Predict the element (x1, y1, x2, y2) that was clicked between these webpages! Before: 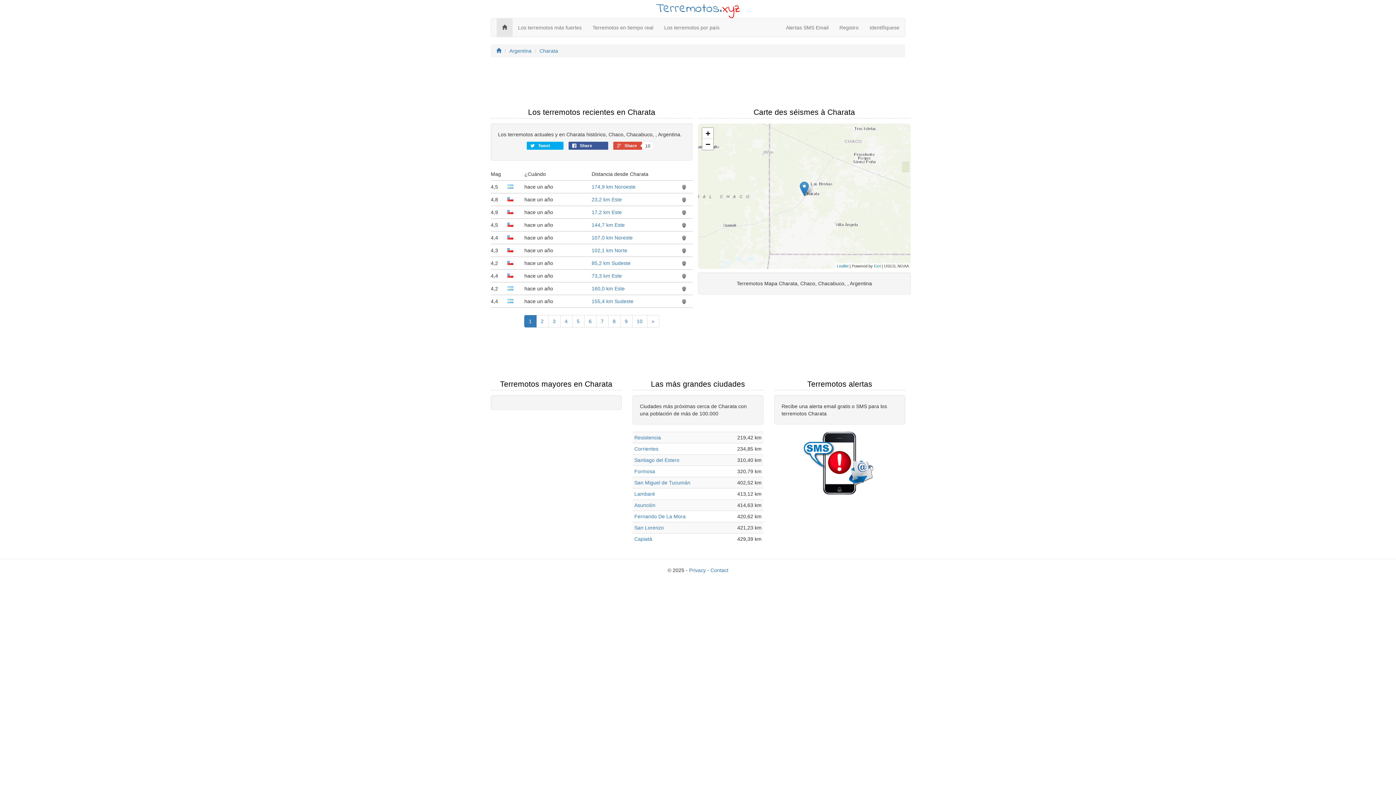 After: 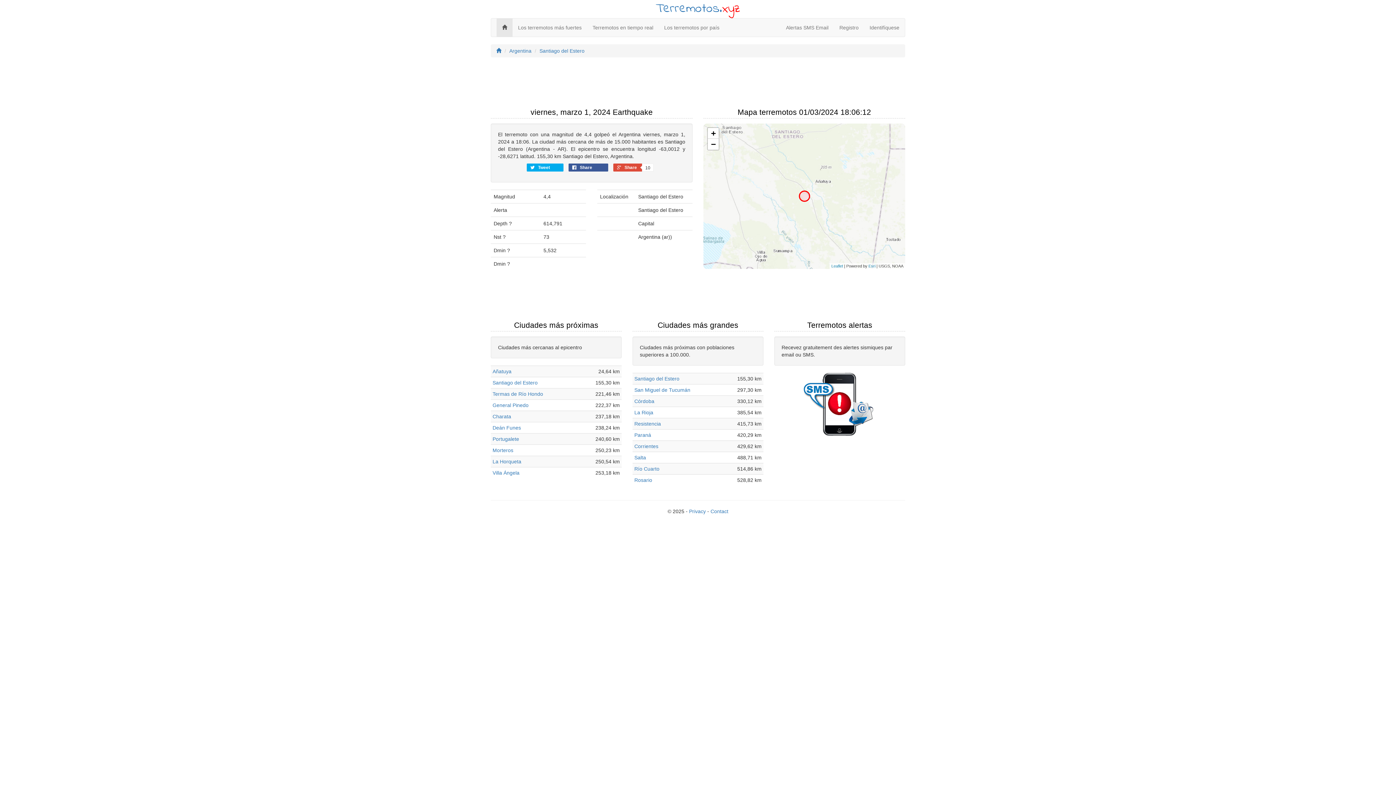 Action: bbox: (591, 298, 633, 304) label: 155,4 km Sudeste